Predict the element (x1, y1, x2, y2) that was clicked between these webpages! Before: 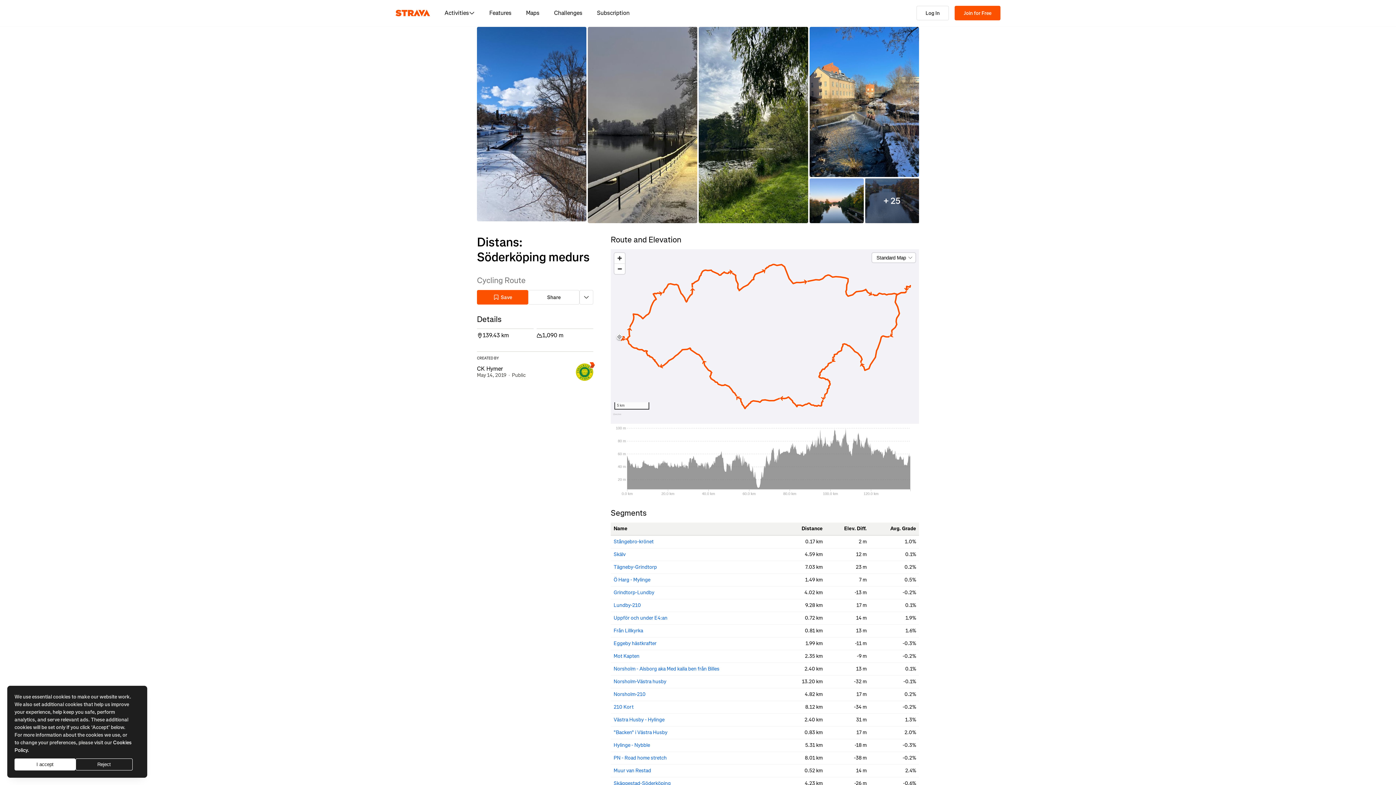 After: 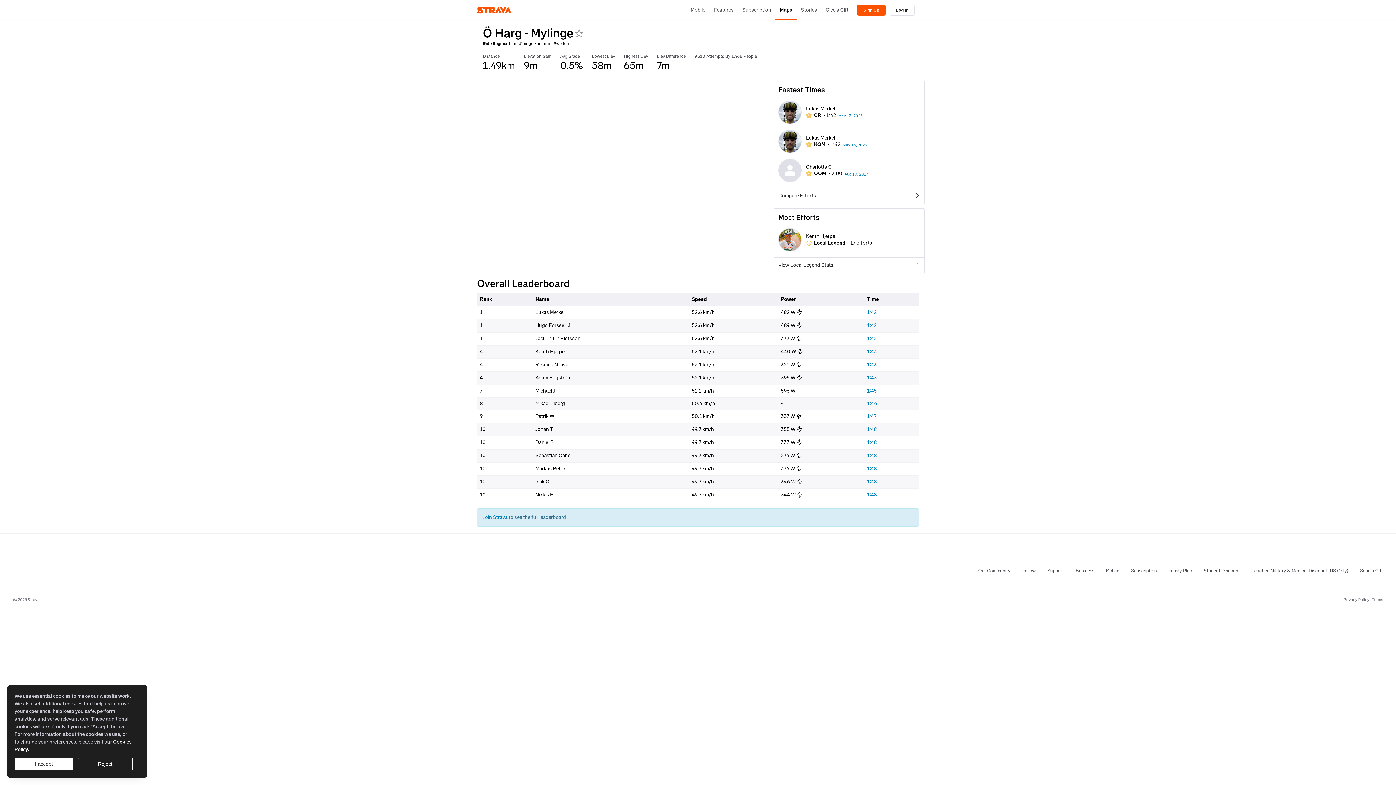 Action: bbox: (613, 576, 650, 583) label: Ö Harg - Mylinge